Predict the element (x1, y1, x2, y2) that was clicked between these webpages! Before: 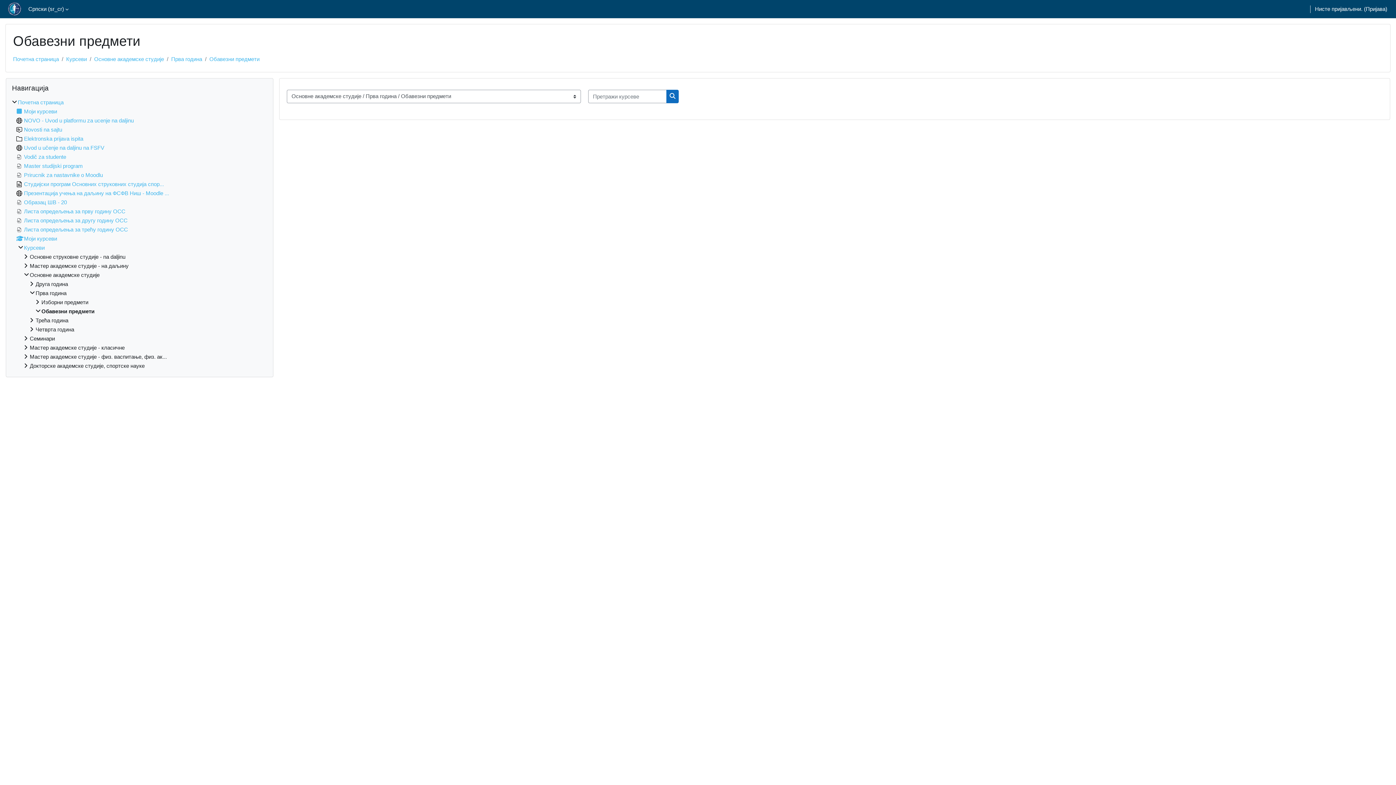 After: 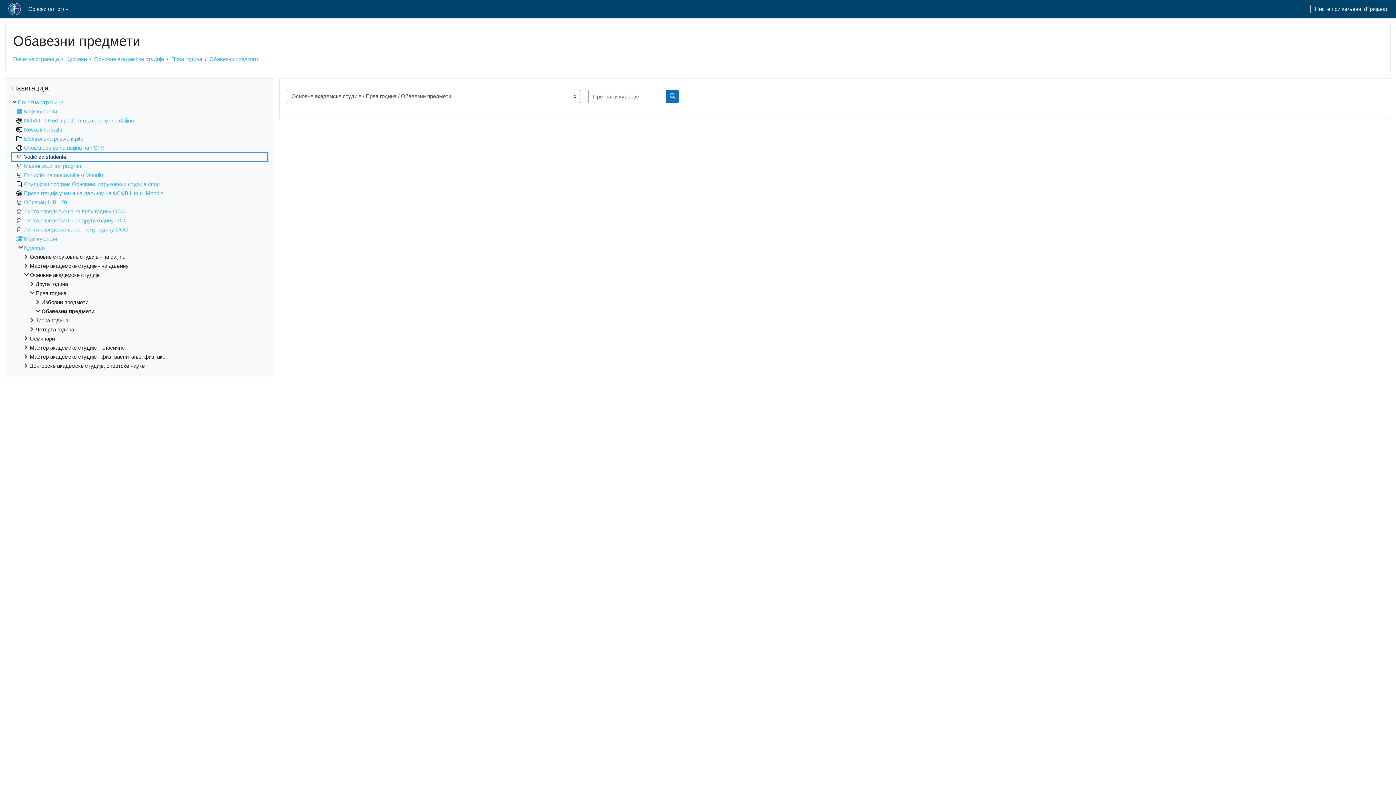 Action: bbox: (16, 153, 66, 160) label: Vodič za studente